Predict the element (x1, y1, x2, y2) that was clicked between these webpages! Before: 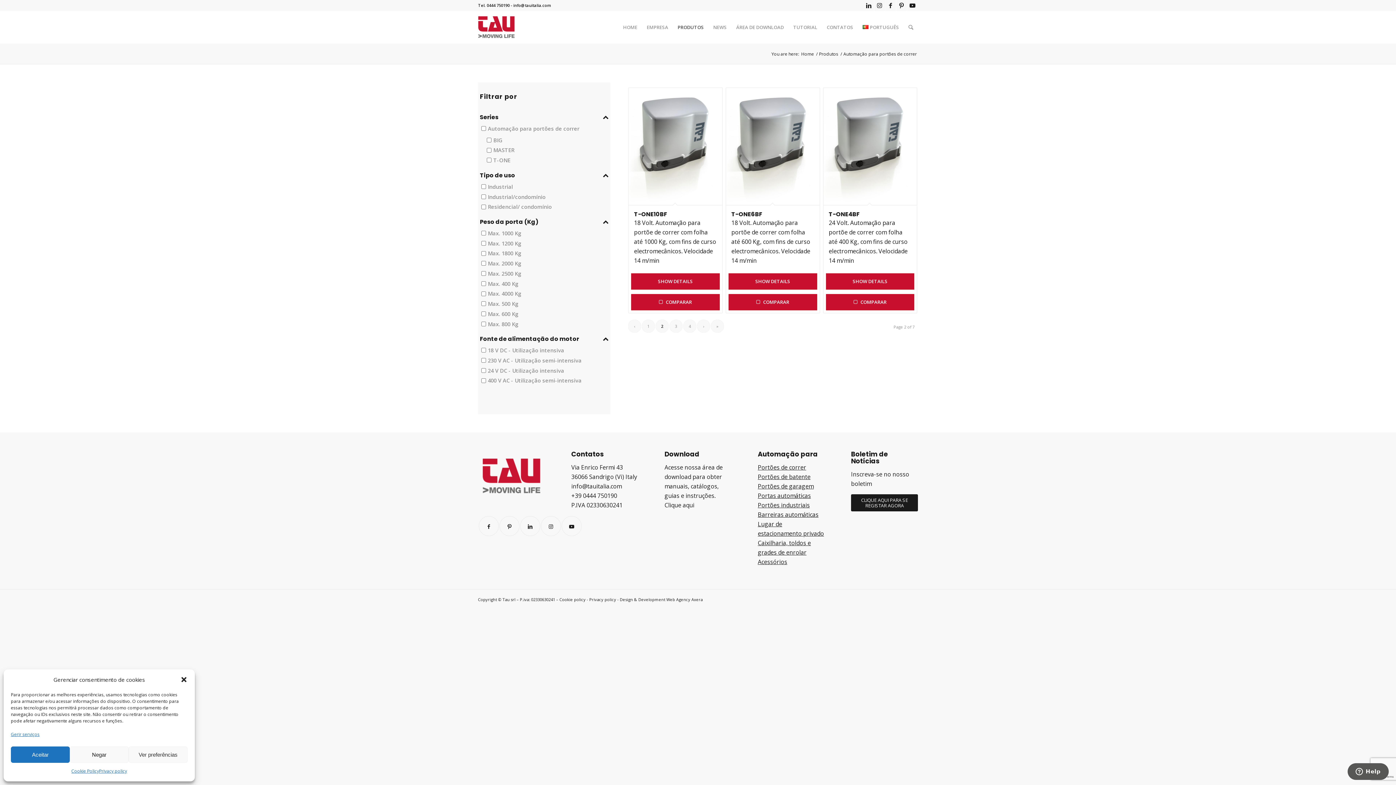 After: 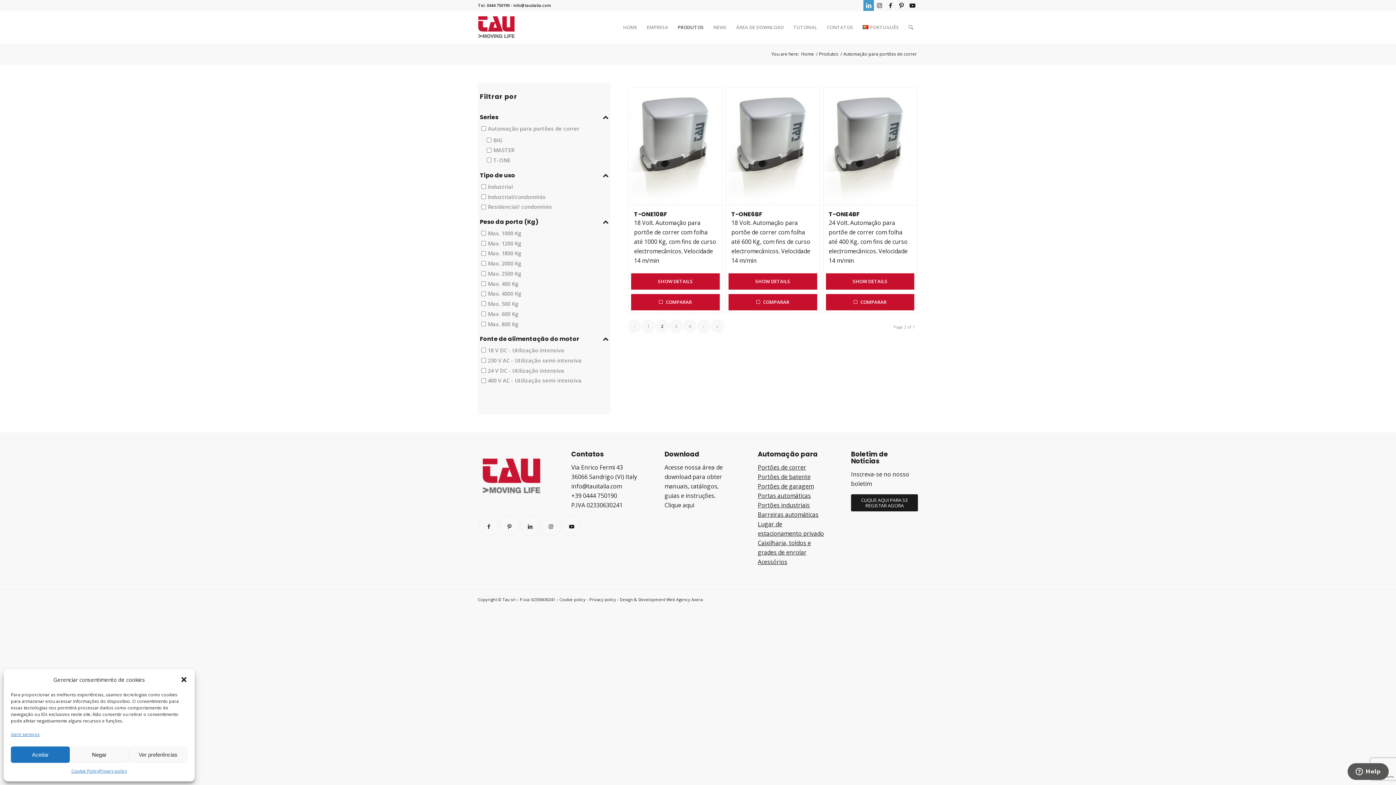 Action: bbox: (863, 0, 874, 10) label: Link to LinkedIn